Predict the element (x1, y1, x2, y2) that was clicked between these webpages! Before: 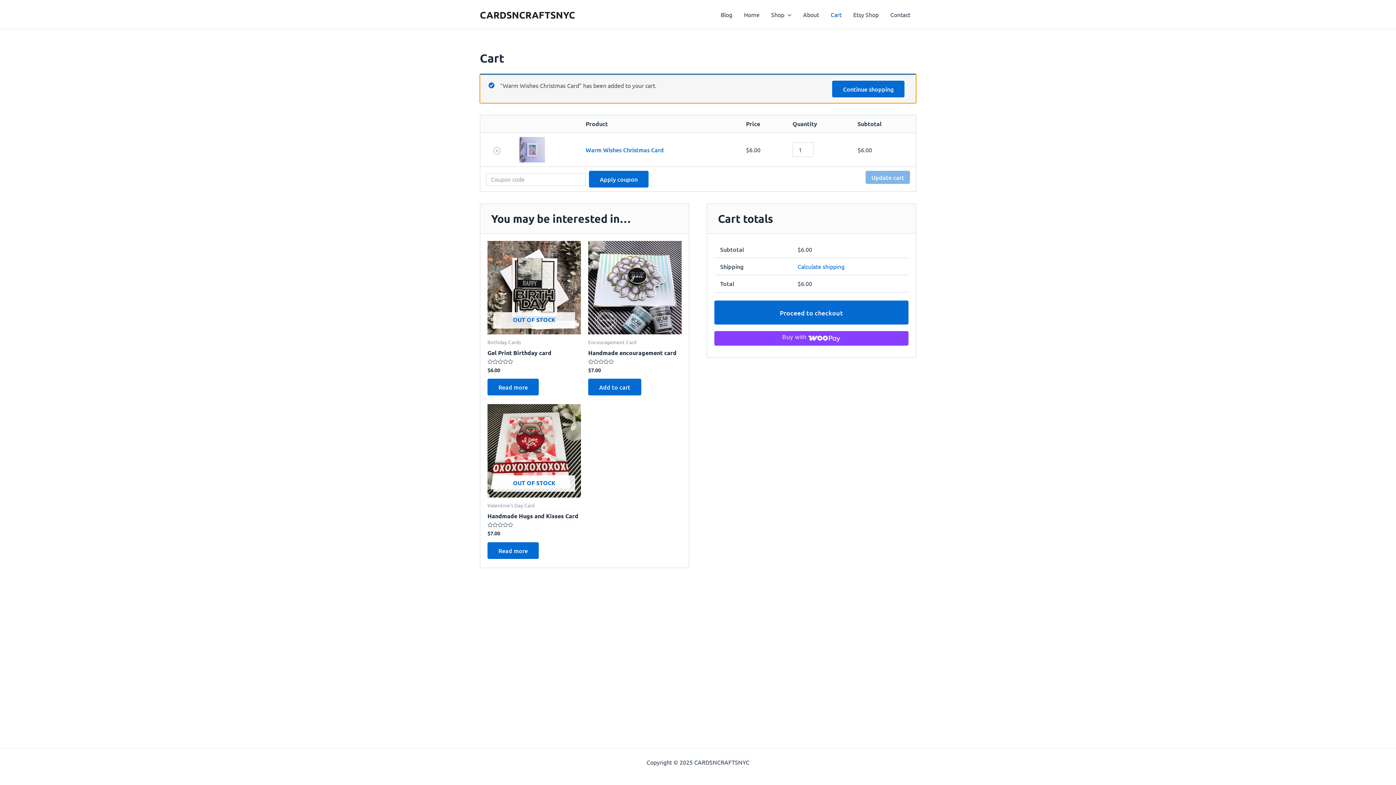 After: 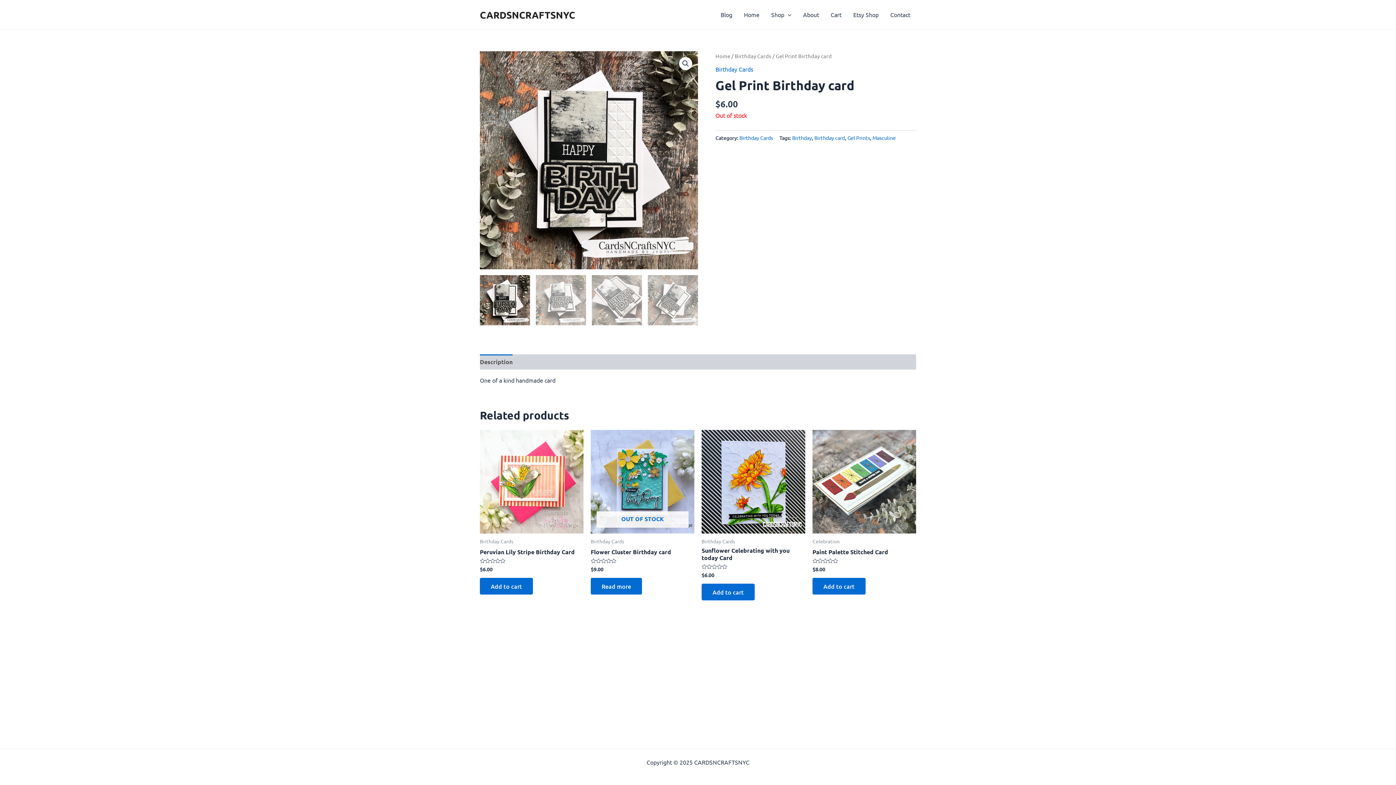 Action: bbox: (487, 349, 581, 359) label: Gel Print Birthday card